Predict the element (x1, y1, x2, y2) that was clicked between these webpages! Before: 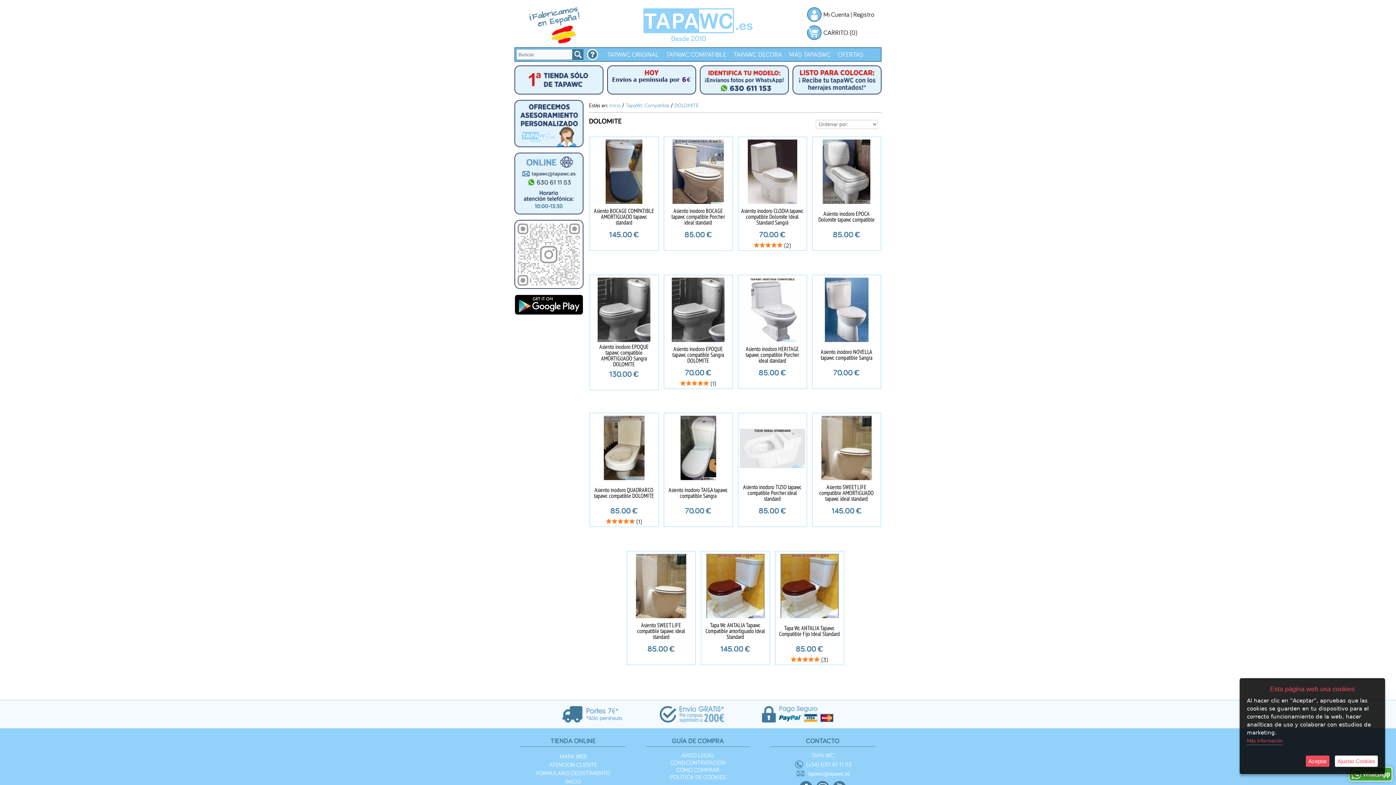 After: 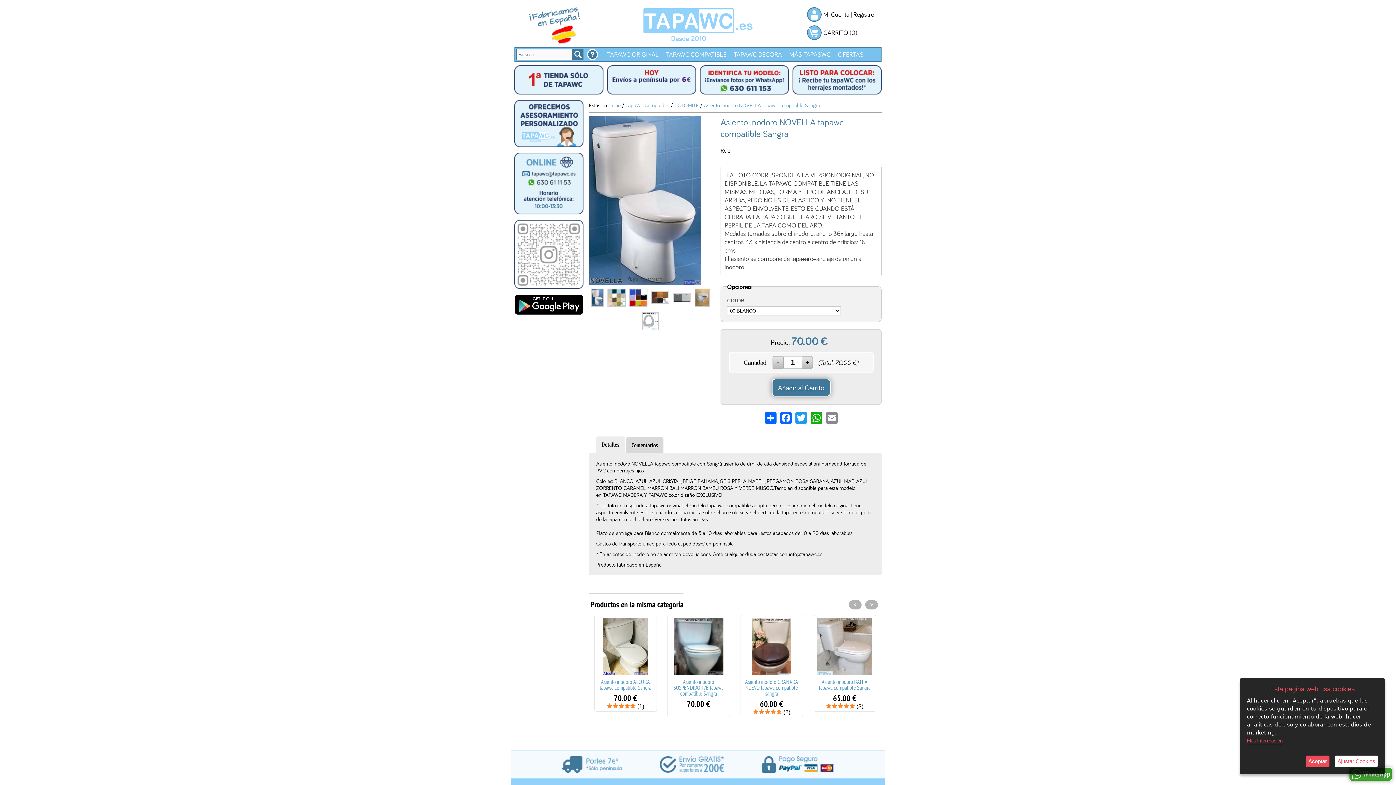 Action: bbox: (812, 379, 880, 390)